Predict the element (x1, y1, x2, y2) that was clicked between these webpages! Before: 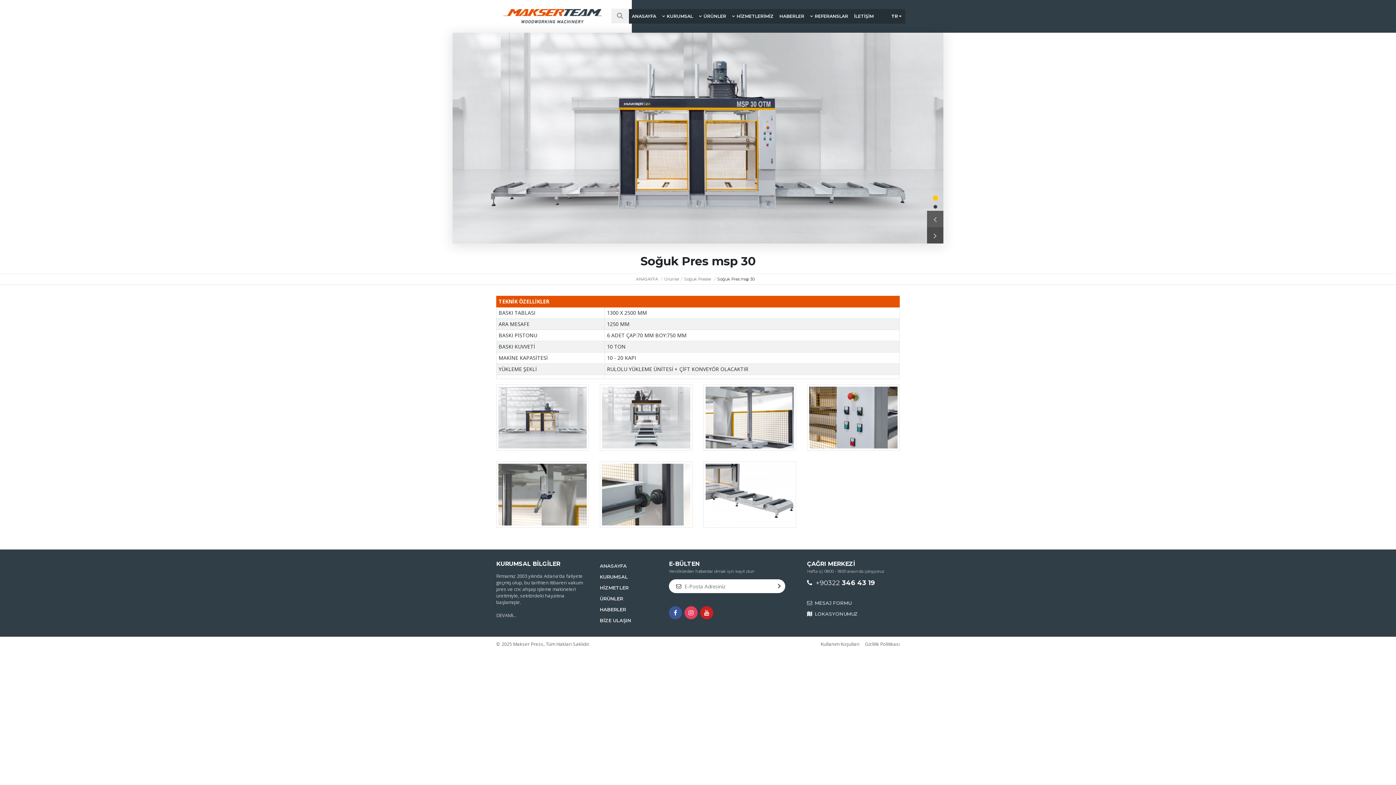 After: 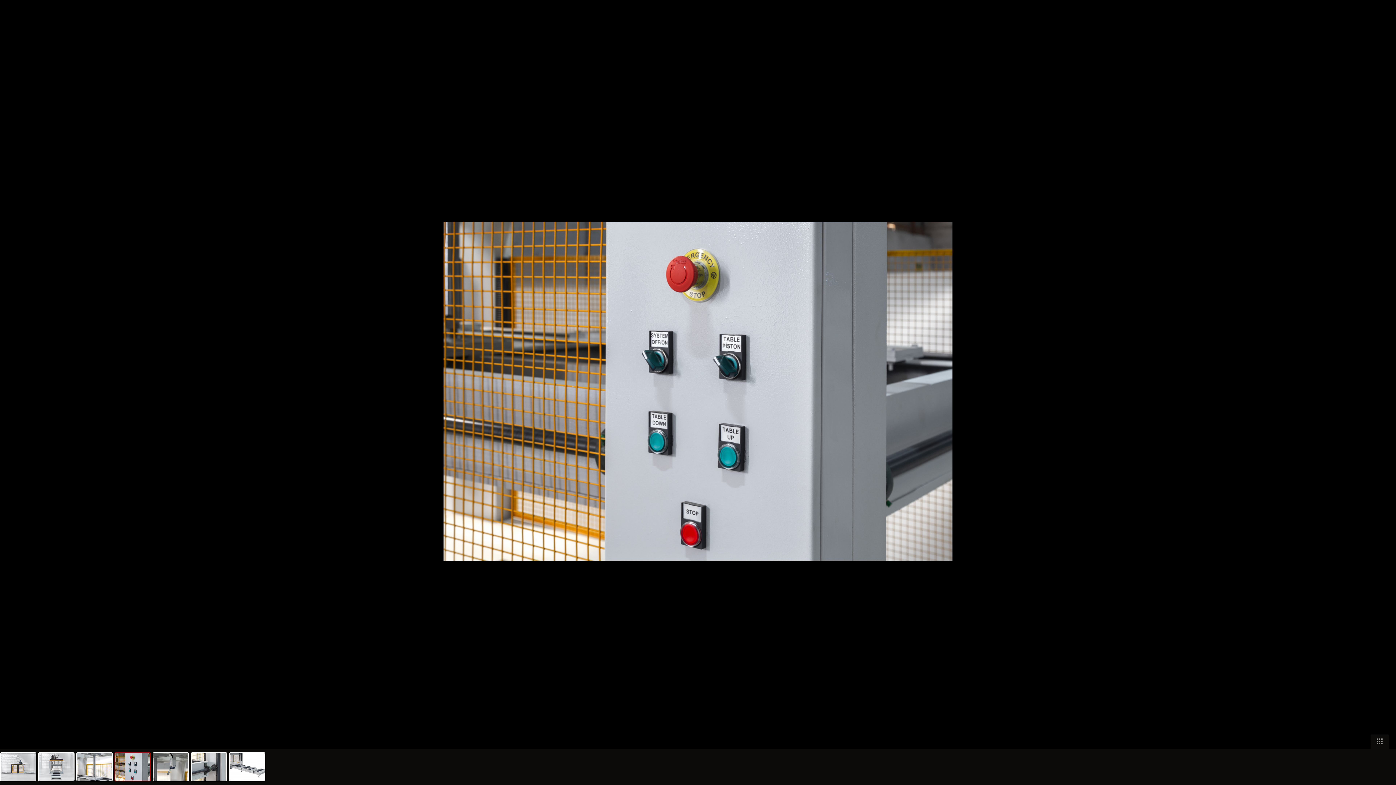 Action: bbox: (801, 384, 905, 450)